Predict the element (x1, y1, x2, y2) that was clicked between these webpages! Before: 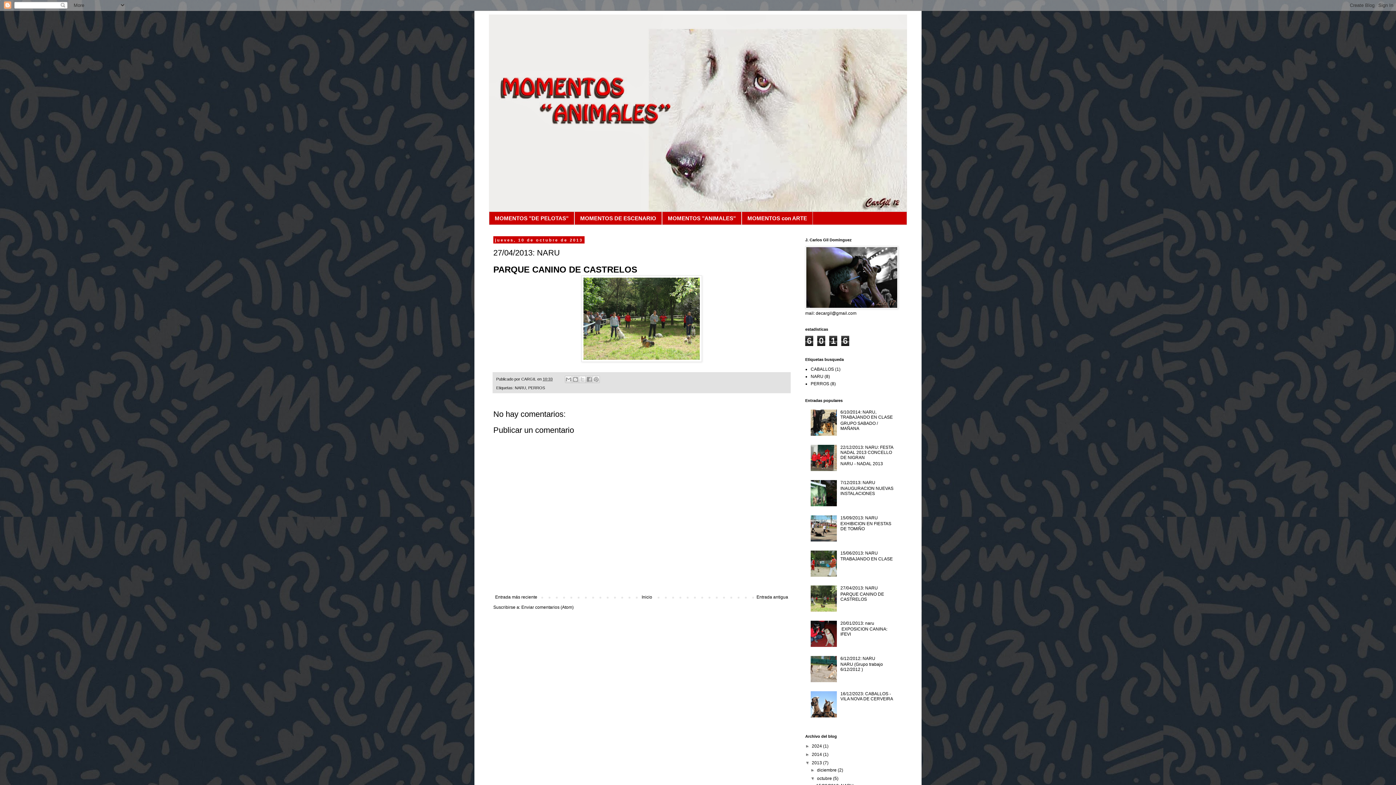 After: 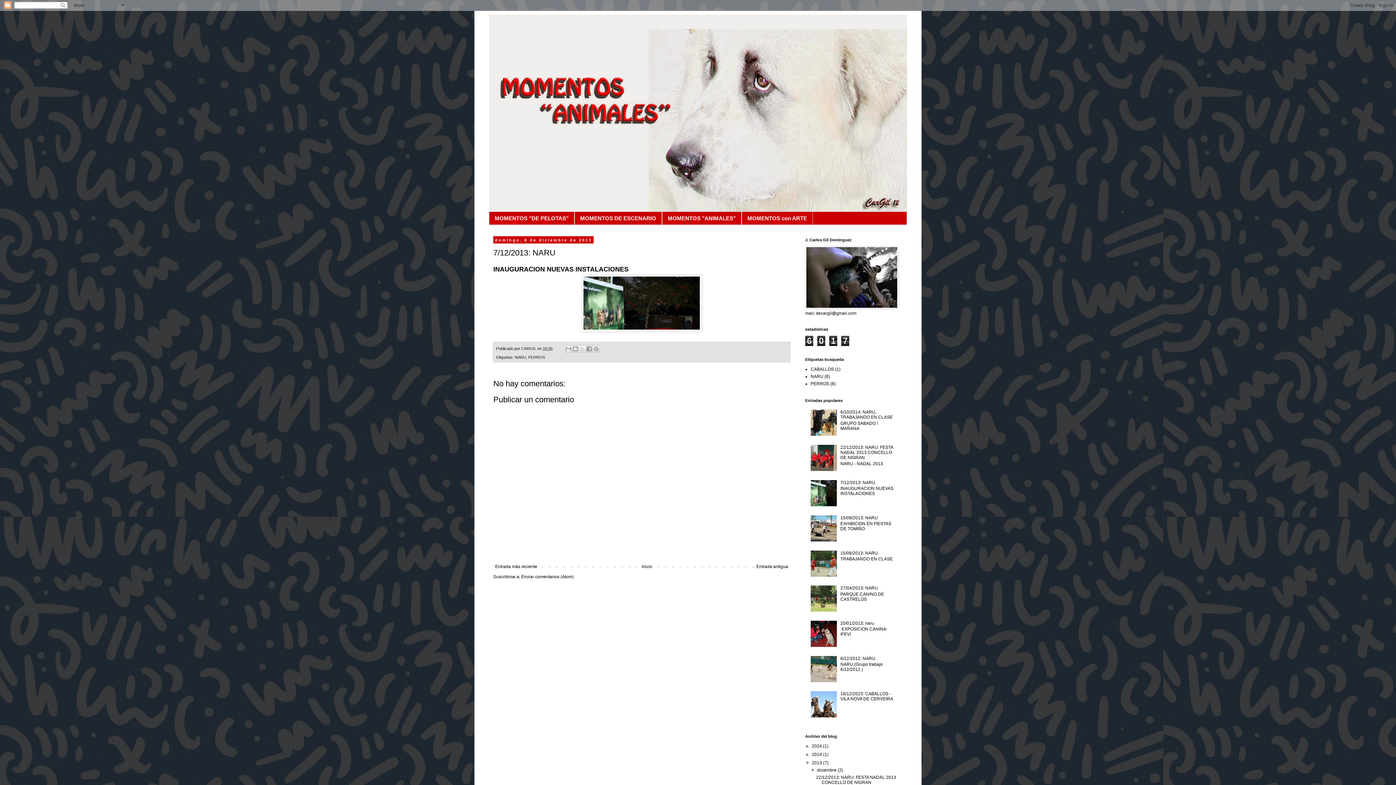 Action: bbox: (840, 480, 875, 485) label: 7/12/2013: NARU